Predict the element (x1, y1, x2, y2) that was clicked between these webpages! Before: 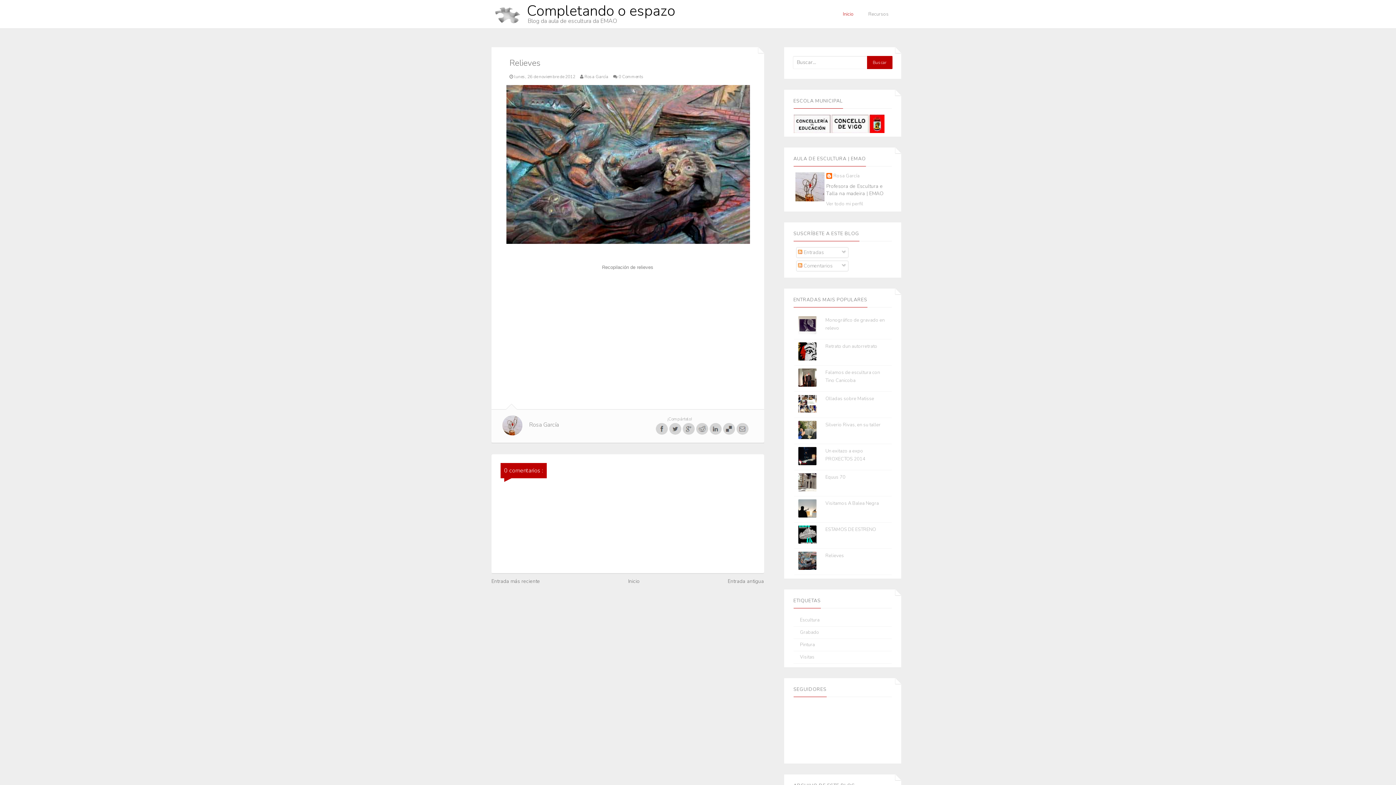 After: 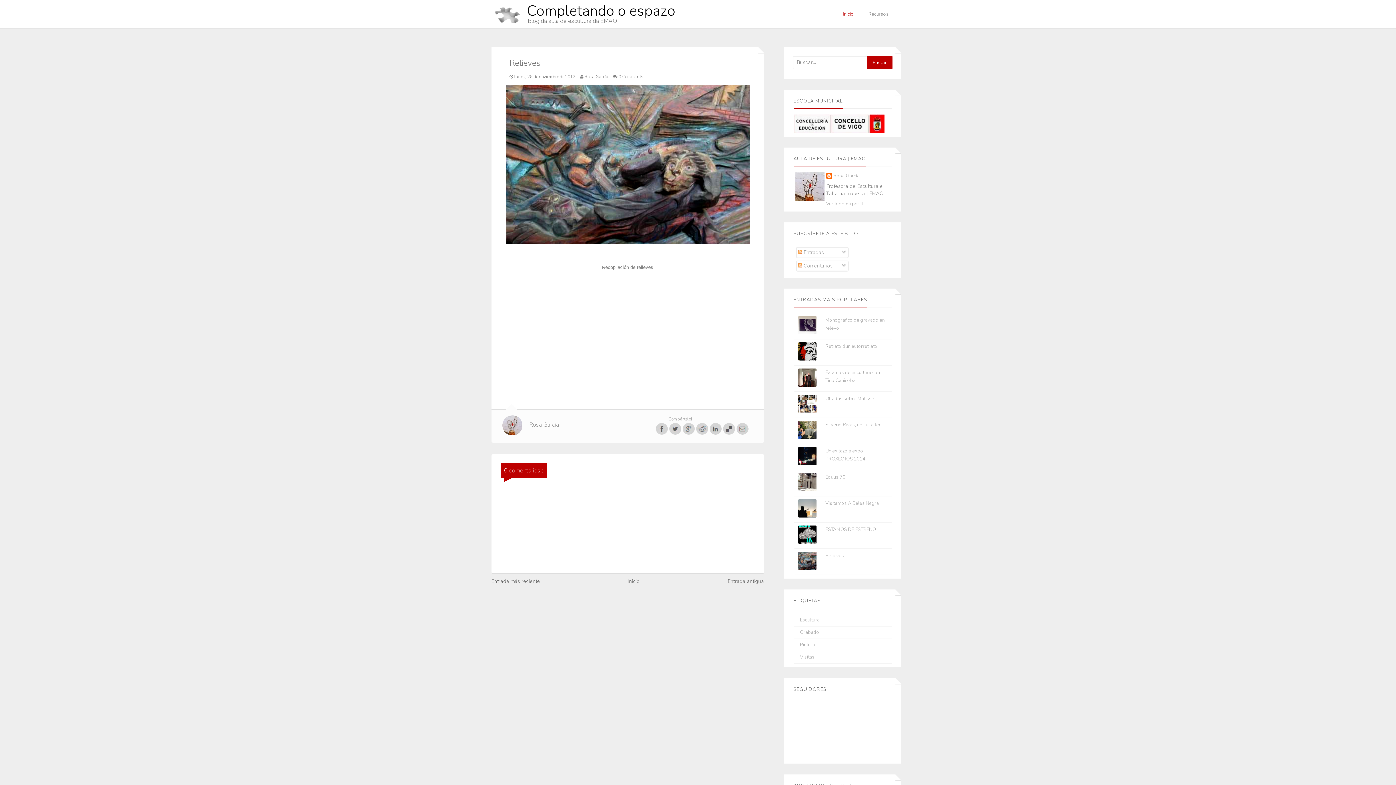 Action: label: Relieves bbox: (825, 552, 844, 559)